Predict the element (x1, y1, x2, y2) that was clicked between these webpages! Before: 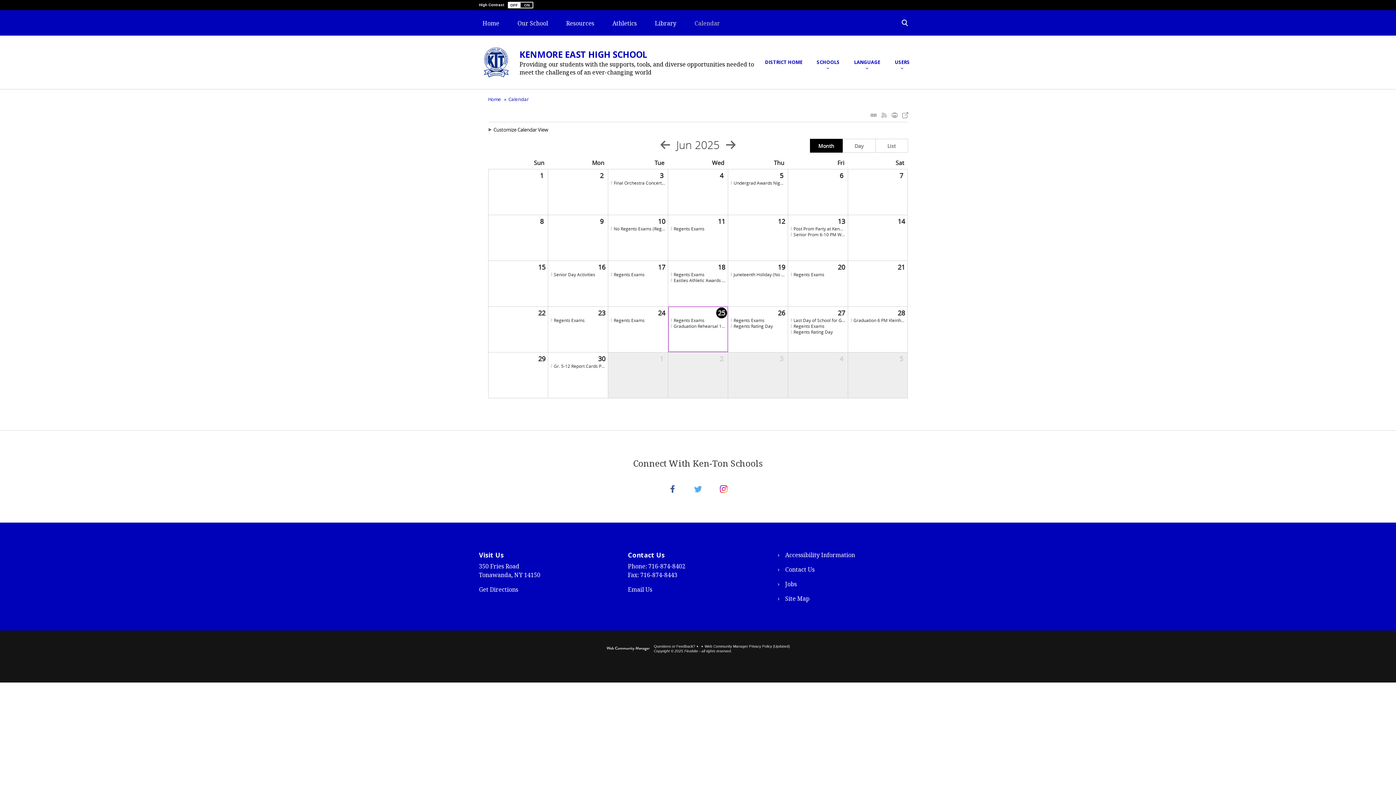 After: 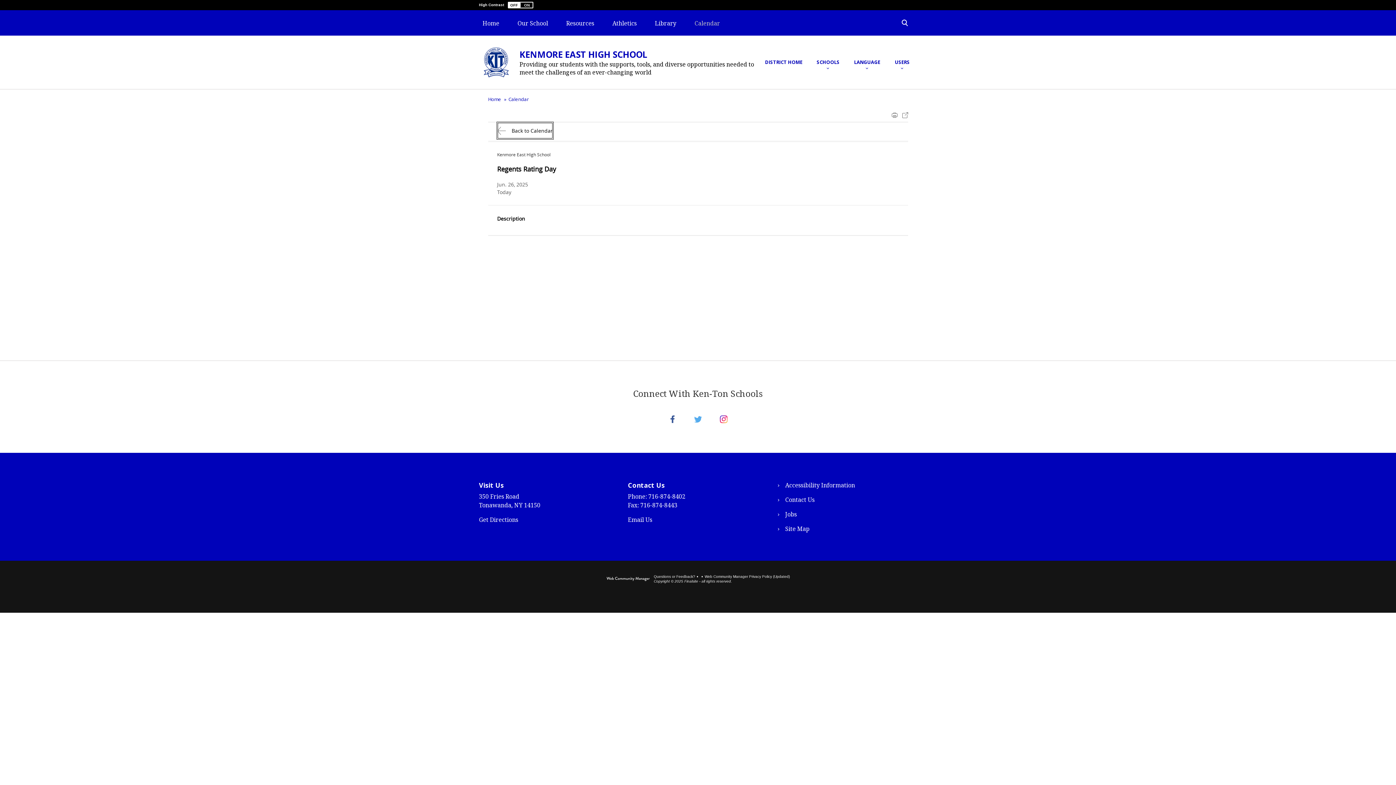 Action: bbox: (730, 323, 785, 329) label: Regents Rating Day